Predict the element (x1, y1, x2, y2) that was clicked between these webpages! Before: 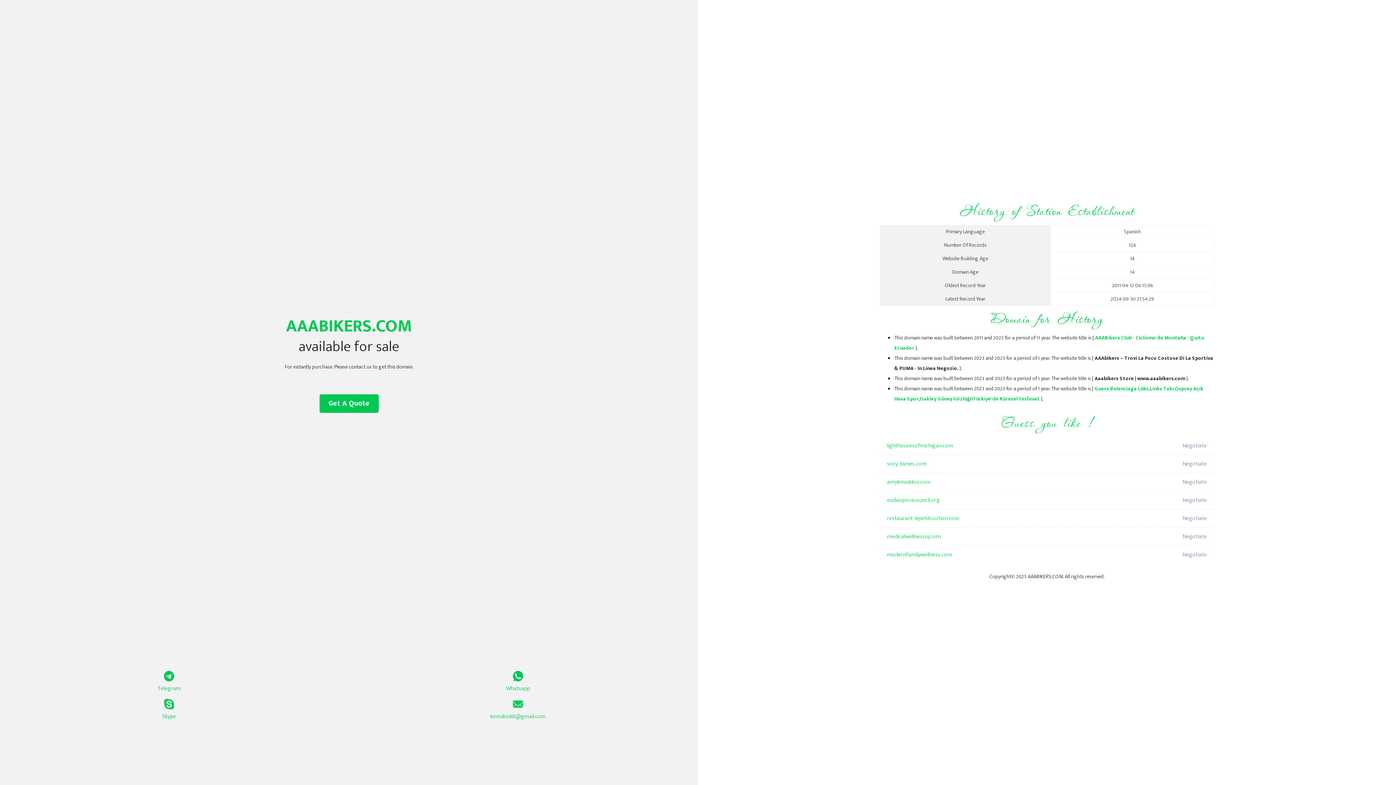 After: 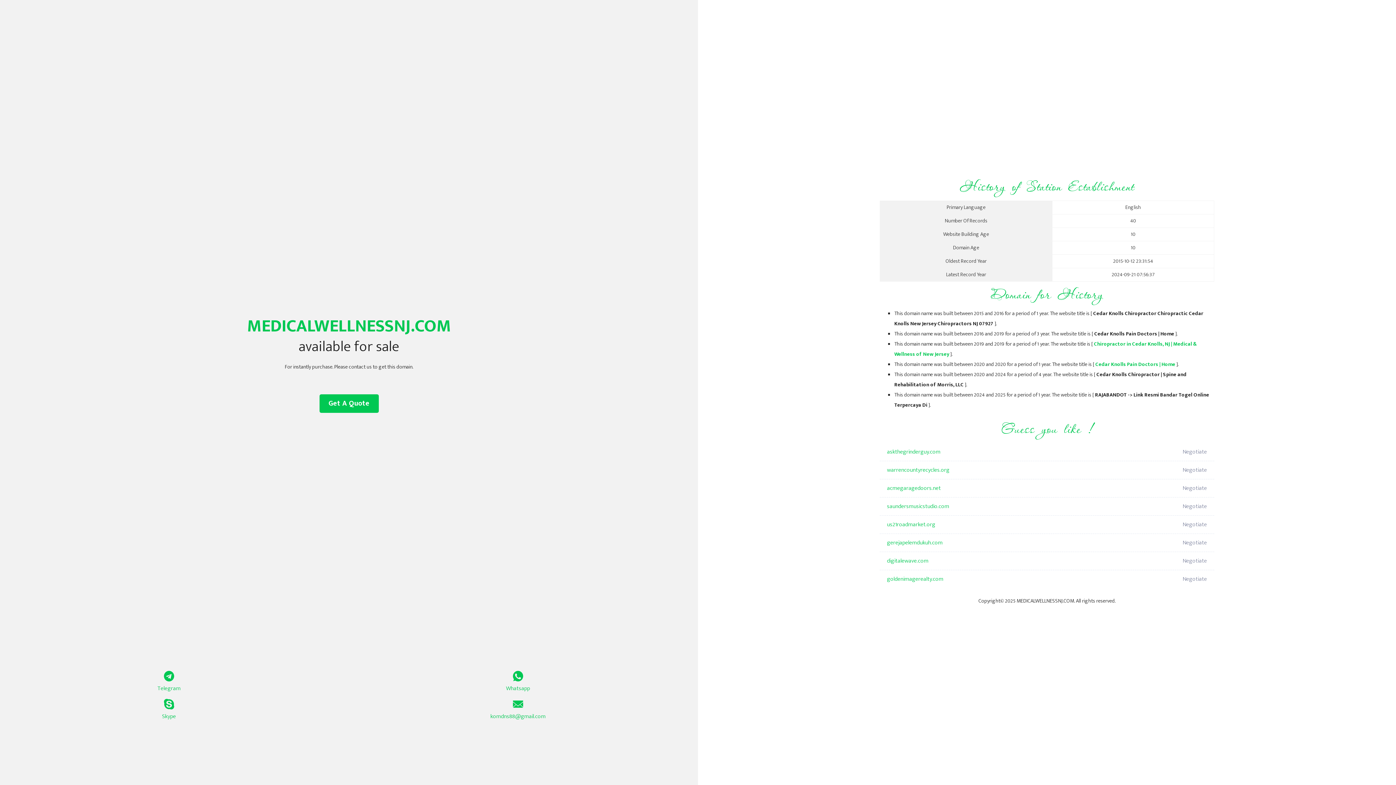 Action: bbox: (887, 528, 1098, 546) label: medicalwellnessnj.com